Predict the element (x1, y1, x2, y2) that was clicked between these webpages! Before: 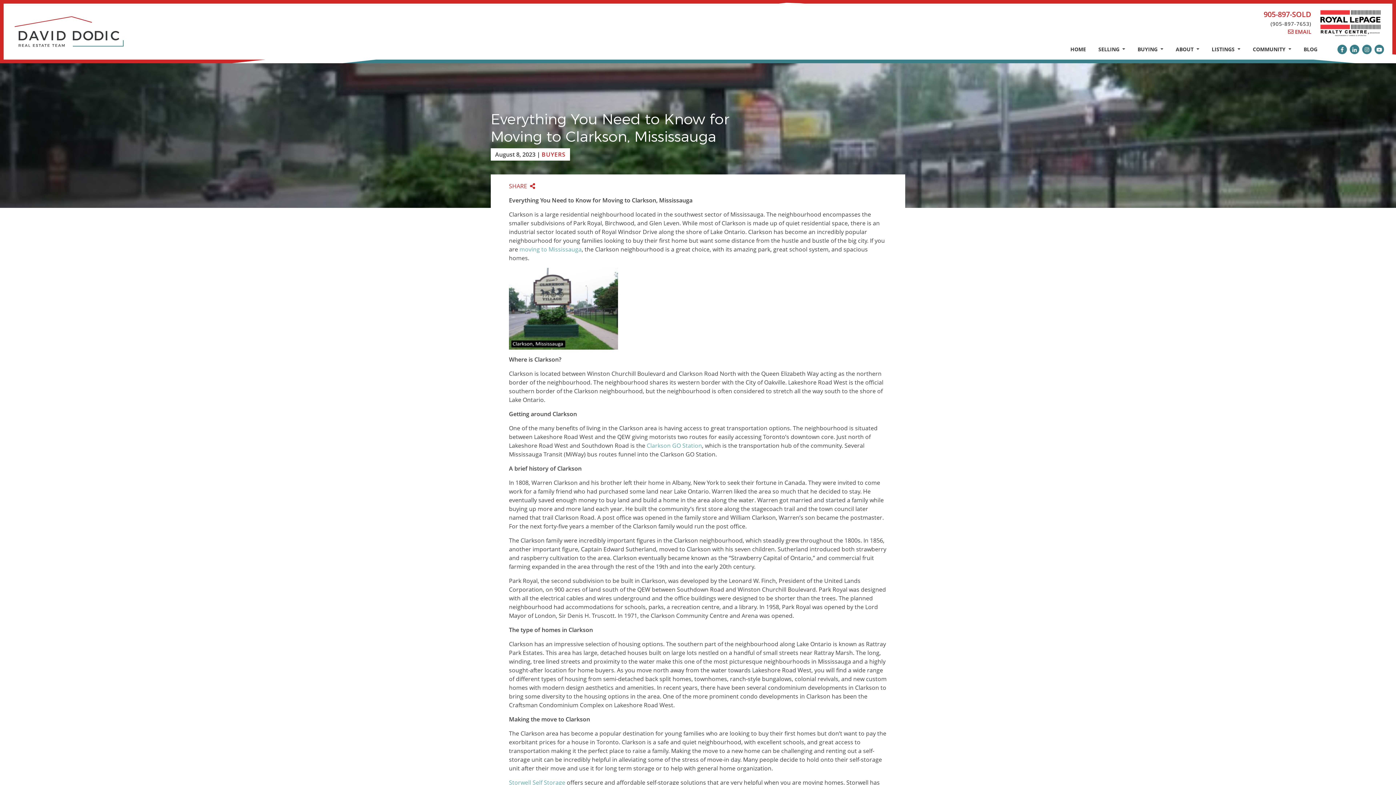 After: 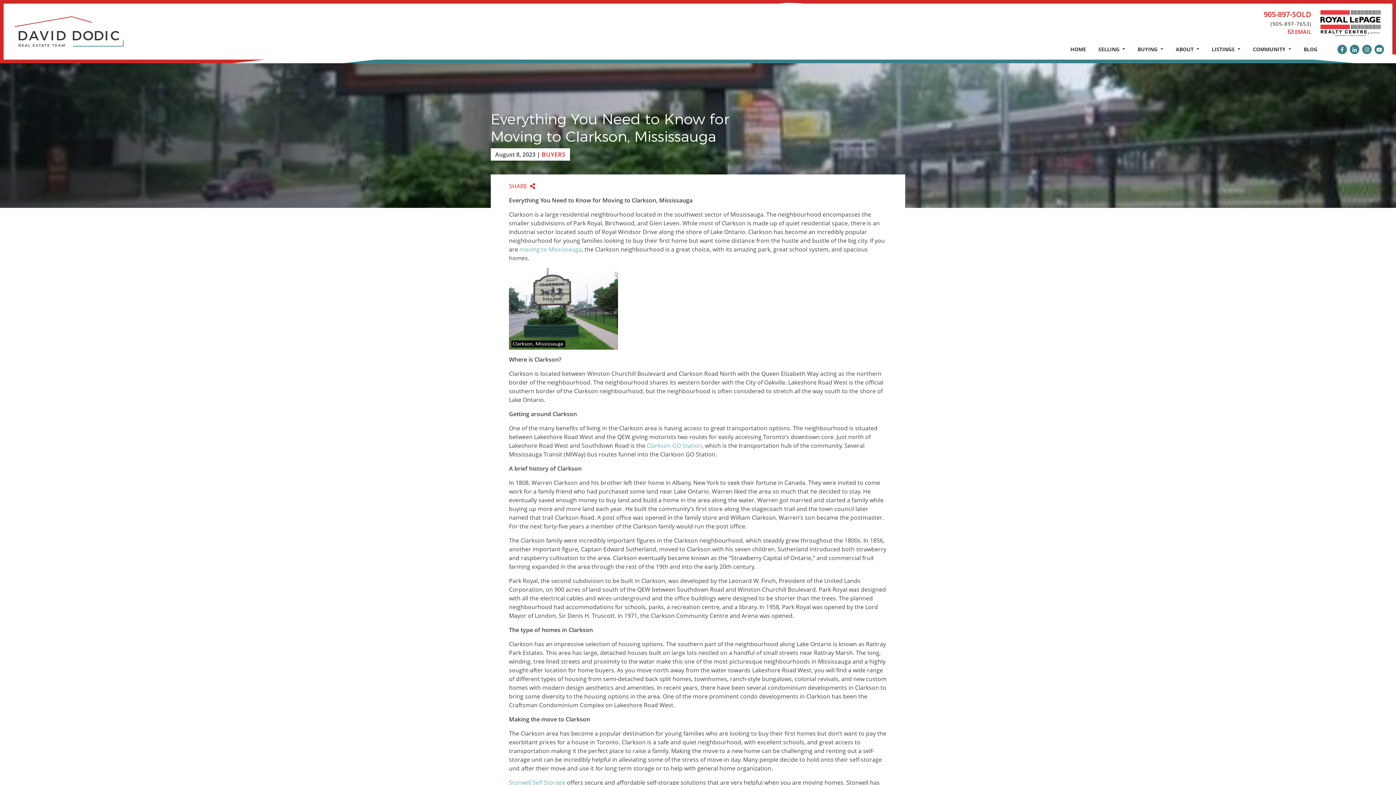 Action: bbox: (1320, 9, 1381, 36)